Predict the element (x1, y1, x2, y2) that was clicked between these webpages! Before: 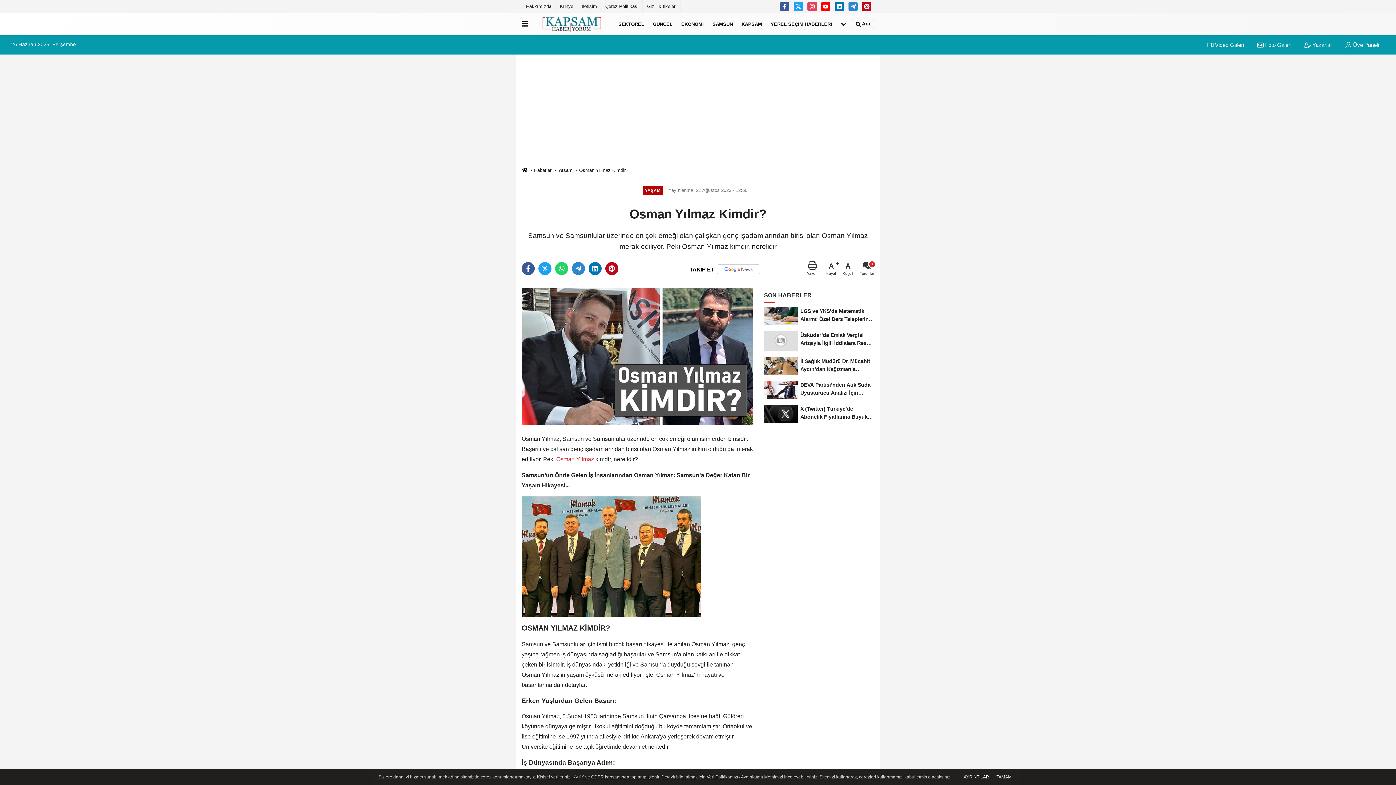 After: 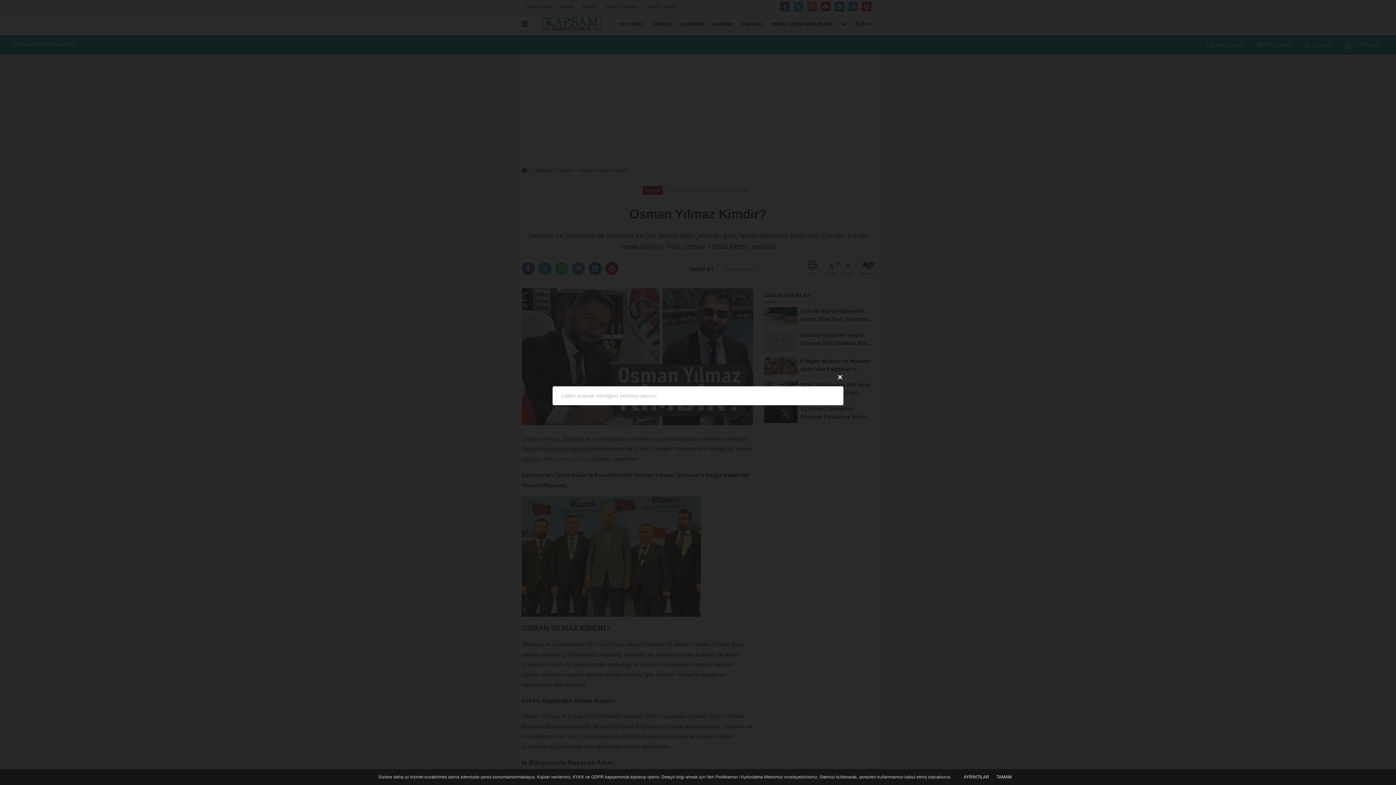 Action: label:  Ara bbox: (851, 18, 875, 29)